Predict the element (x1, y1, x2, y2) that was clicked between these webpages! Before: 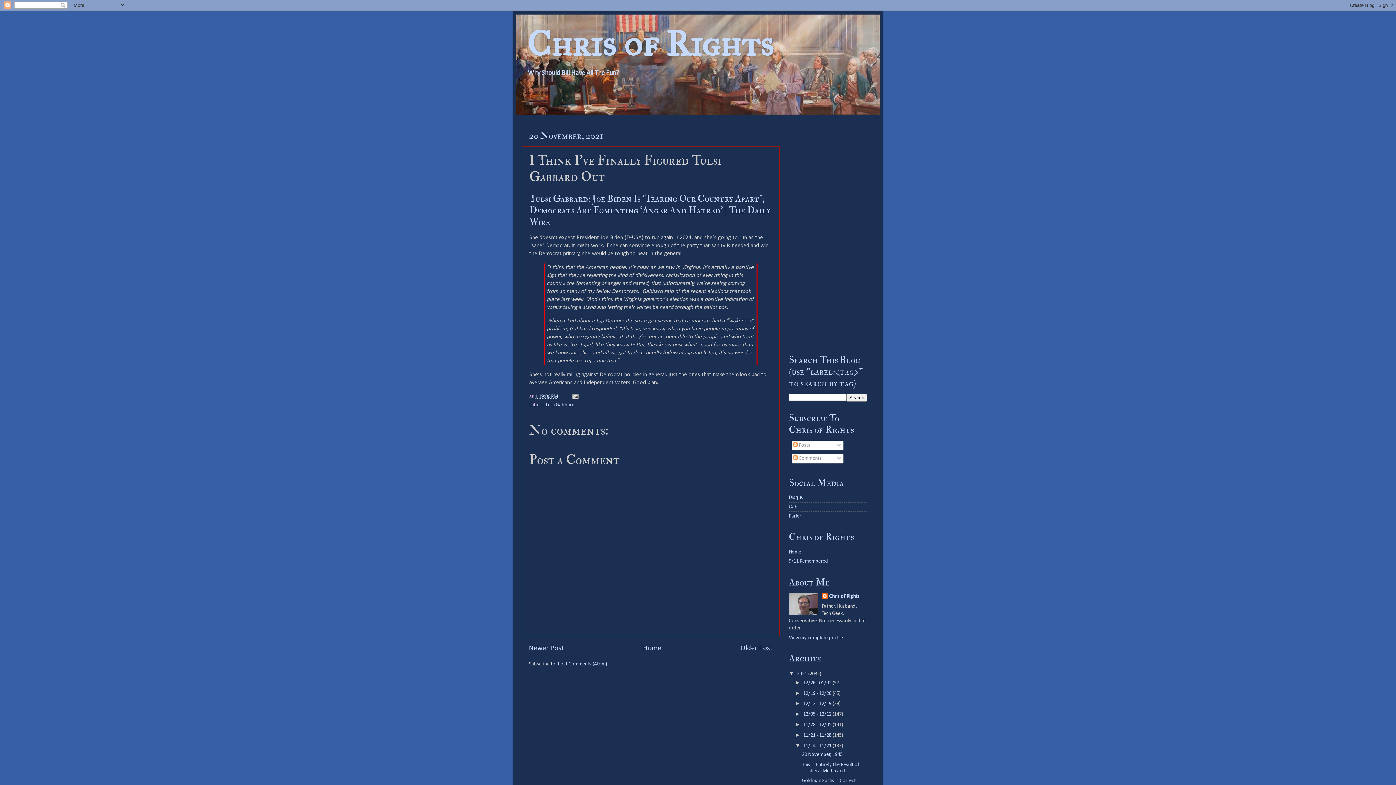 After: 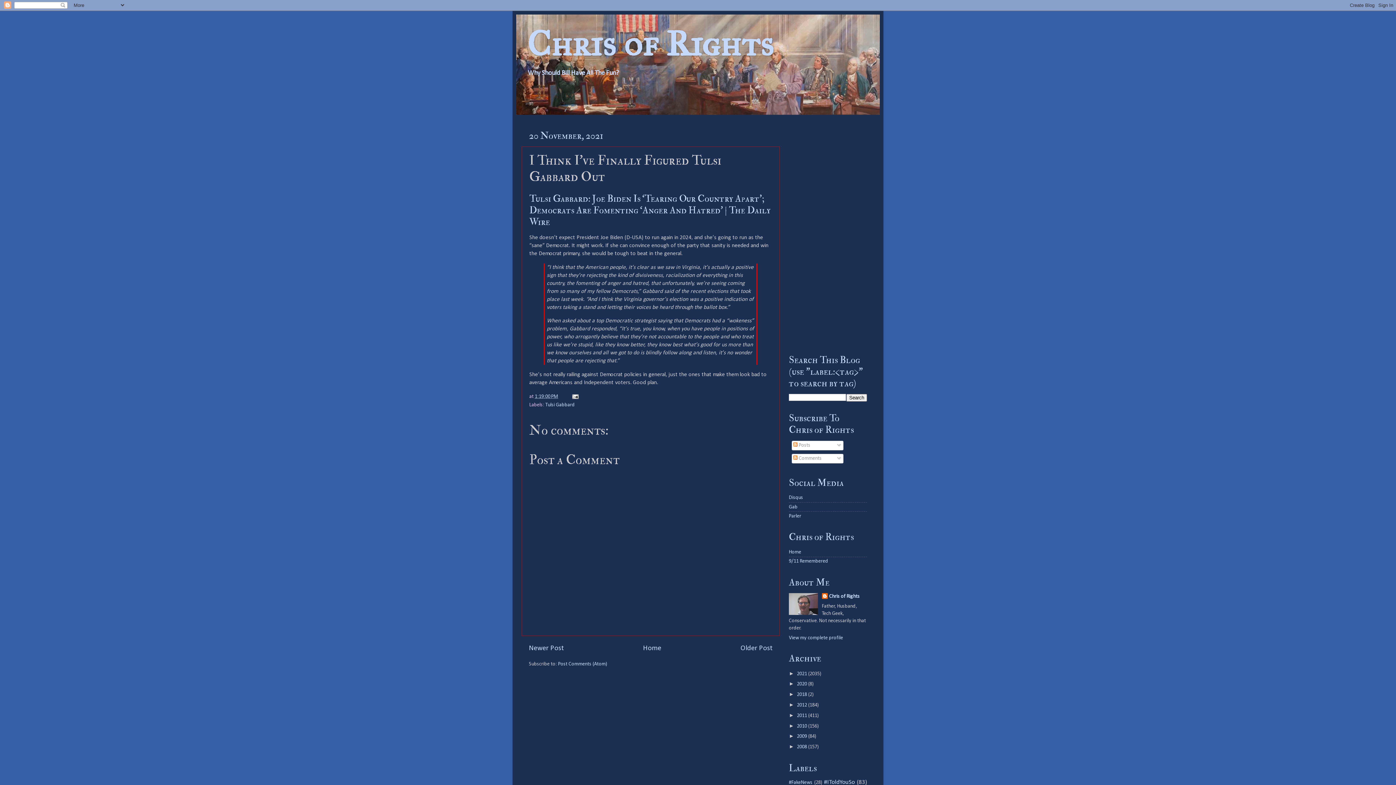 Action: label: ▼   bbox: (789, 670, 797, 676)